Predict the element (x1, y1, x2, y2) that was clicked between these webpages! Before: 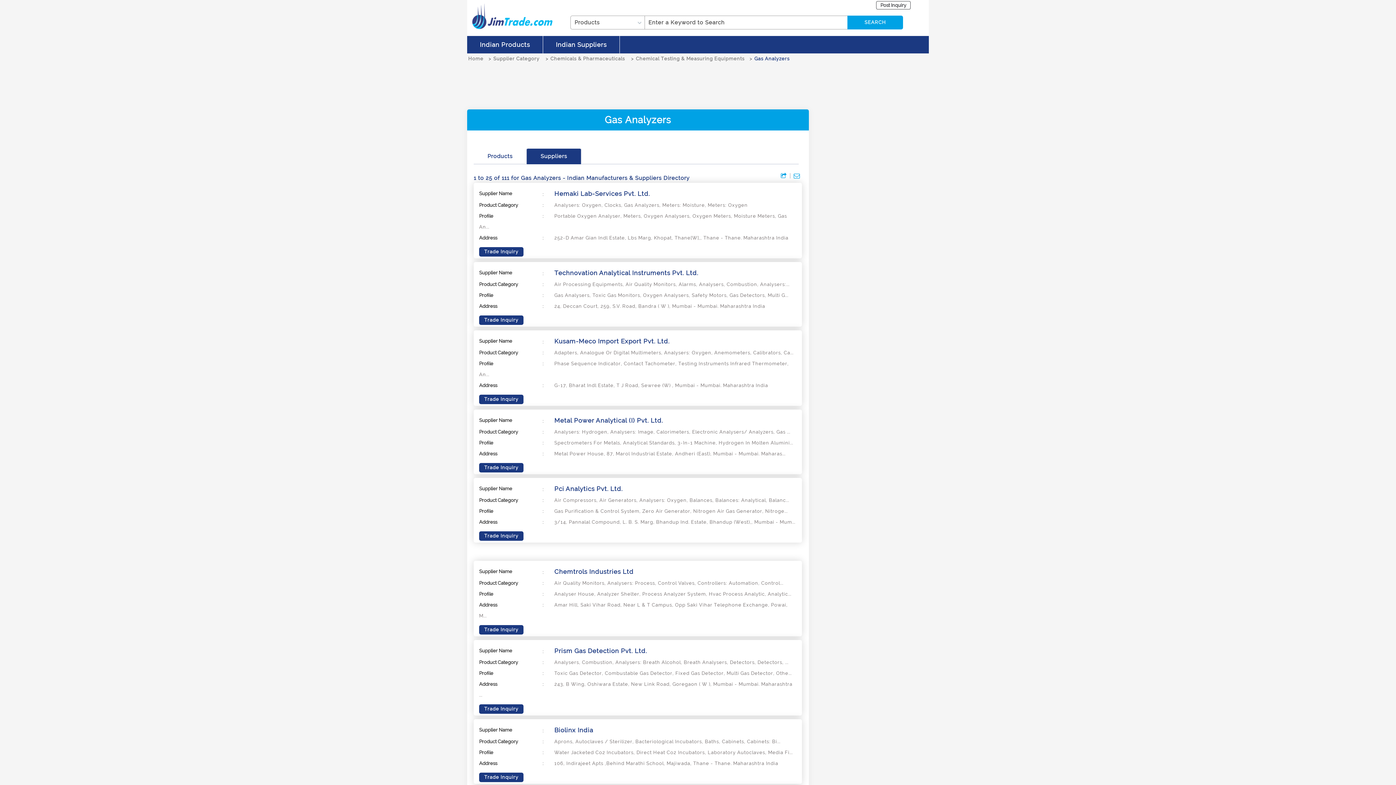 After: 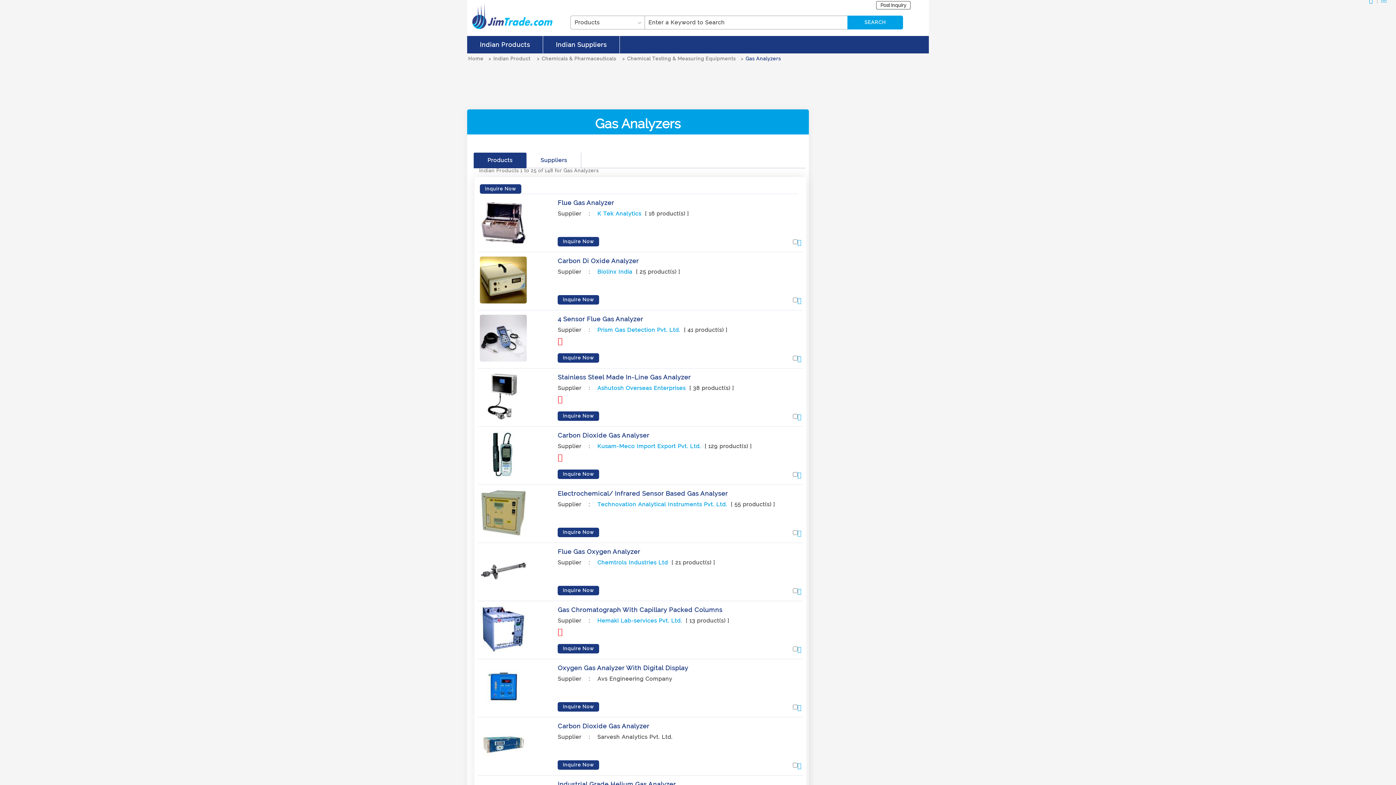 Action: bbox: (473, 148, 526, 164) label: Products